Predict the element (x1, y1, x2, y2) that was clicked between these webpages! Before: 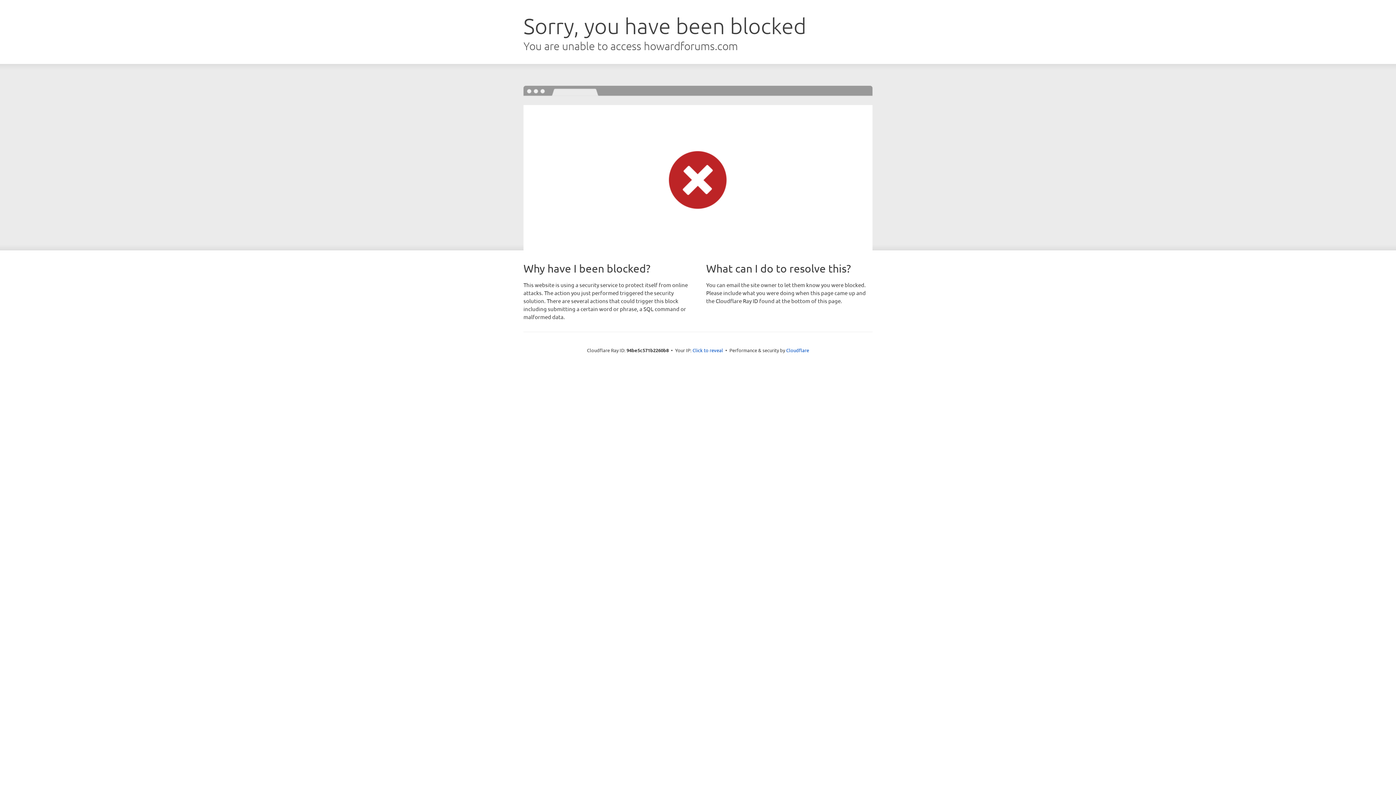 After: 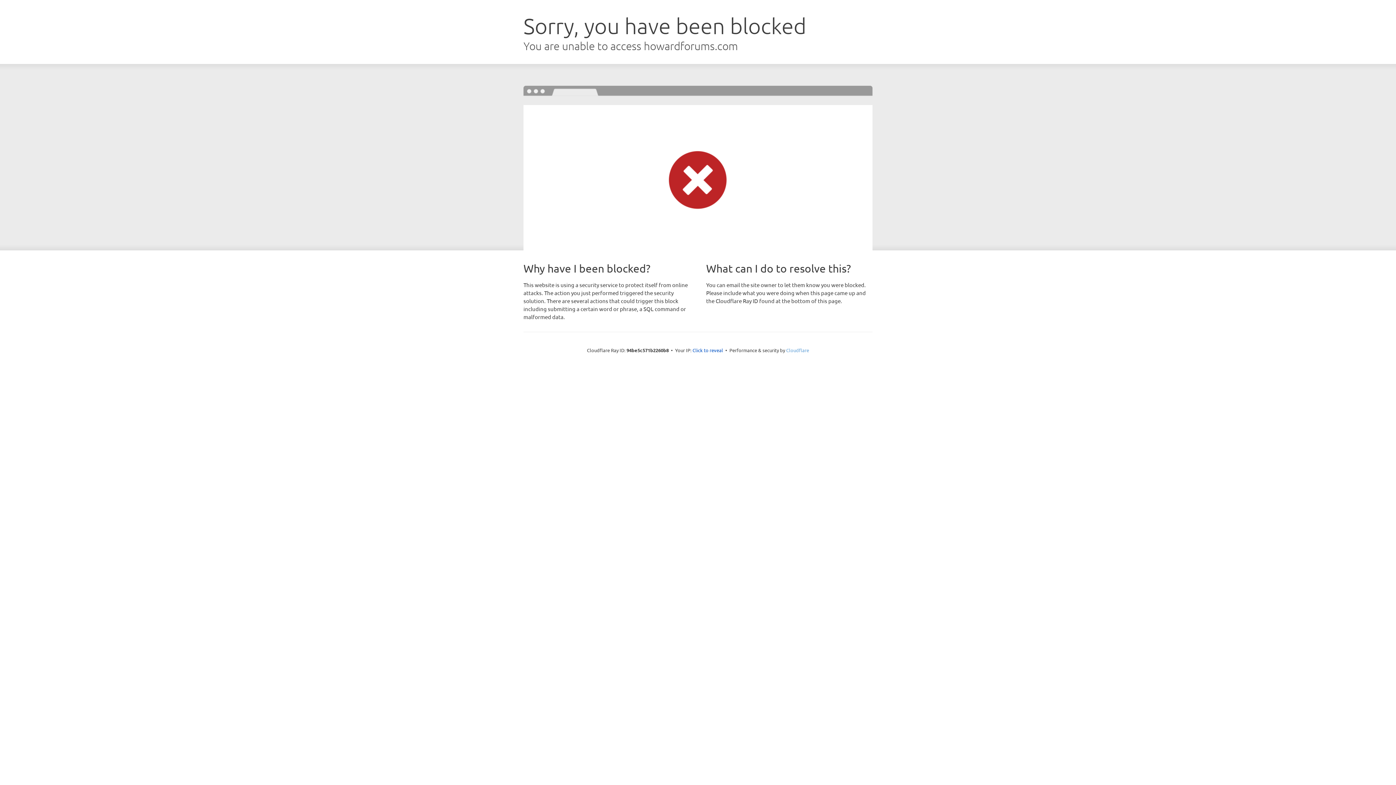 Action: label: Cloudflare bbox: (786, 347, 809, 353)